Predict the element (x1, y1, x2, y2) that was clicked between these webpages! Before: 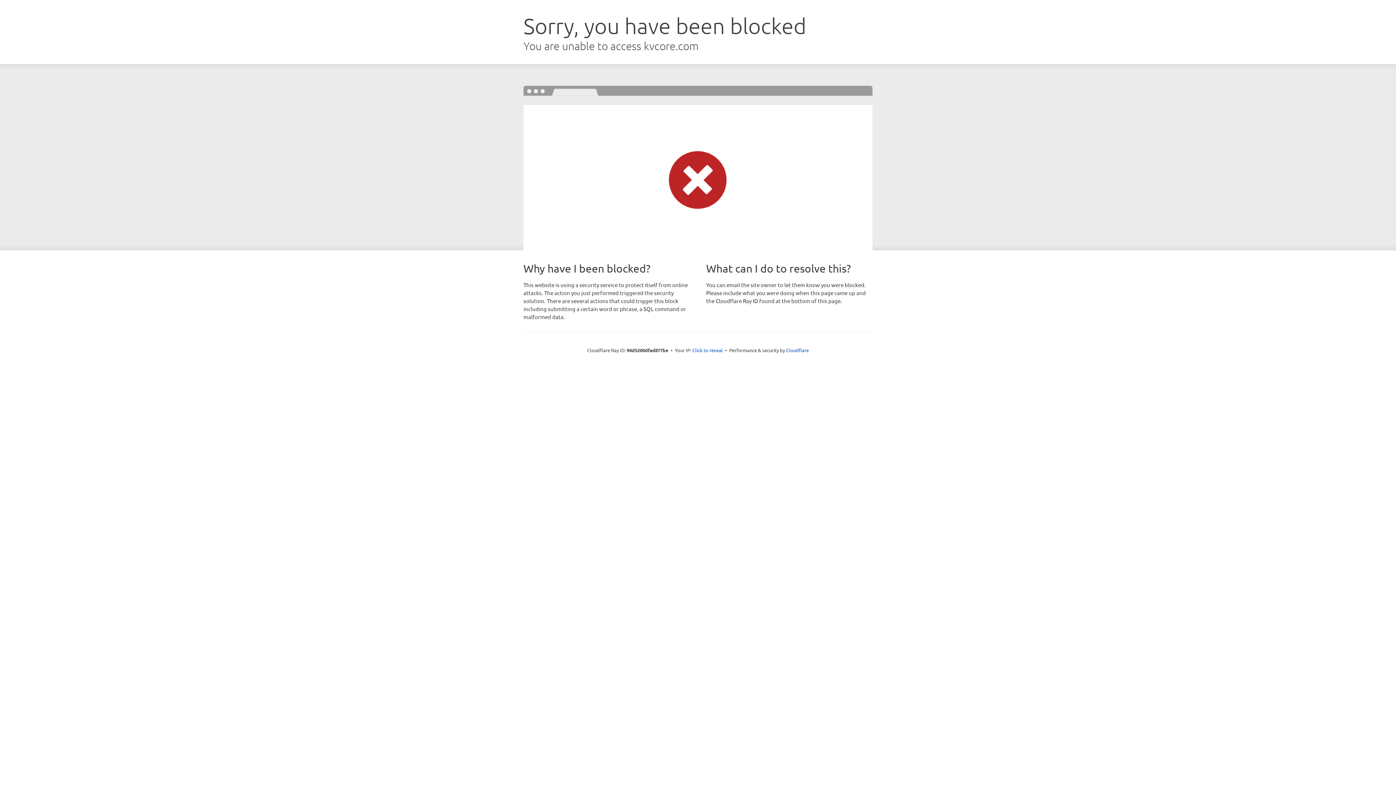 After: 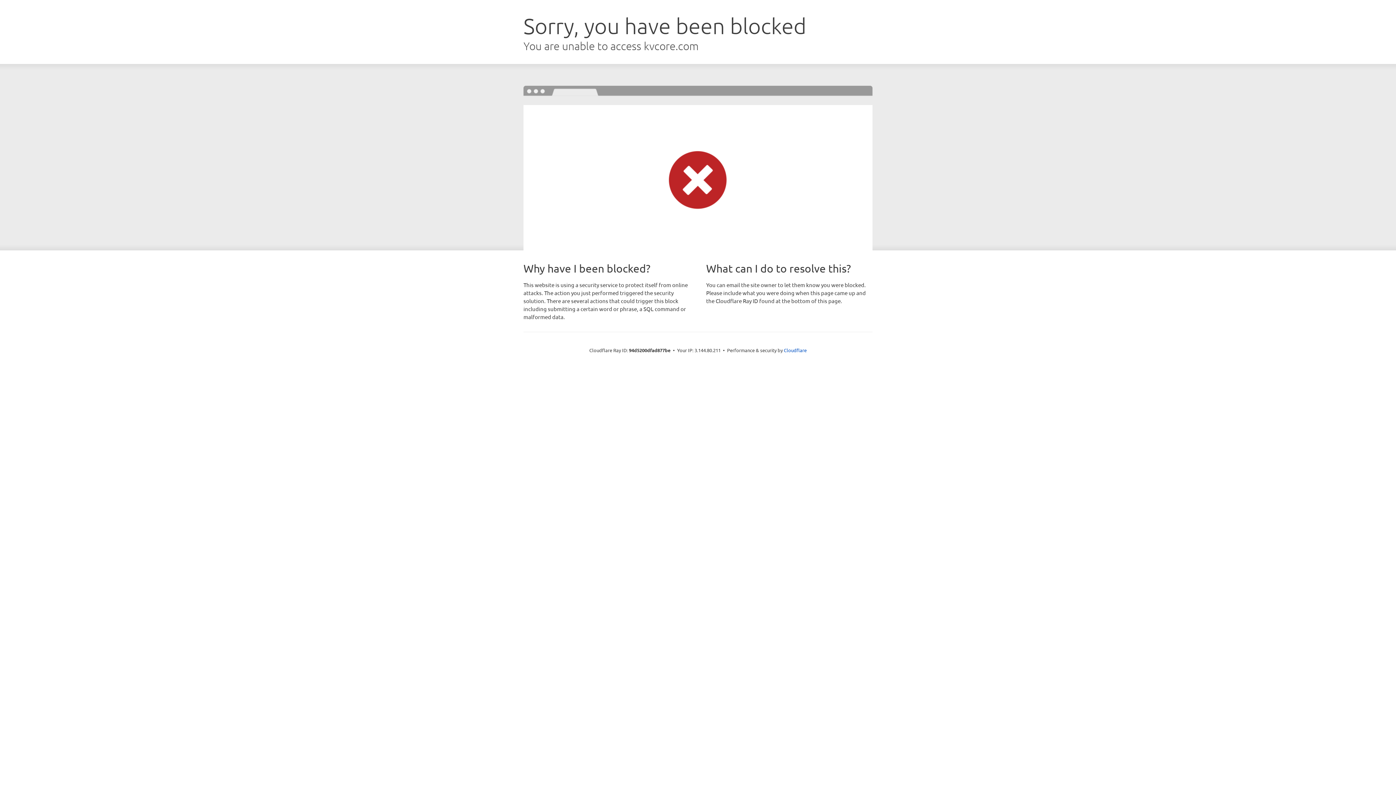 Action: bbox: (692, 346, 723, 353) label: Click to reveal